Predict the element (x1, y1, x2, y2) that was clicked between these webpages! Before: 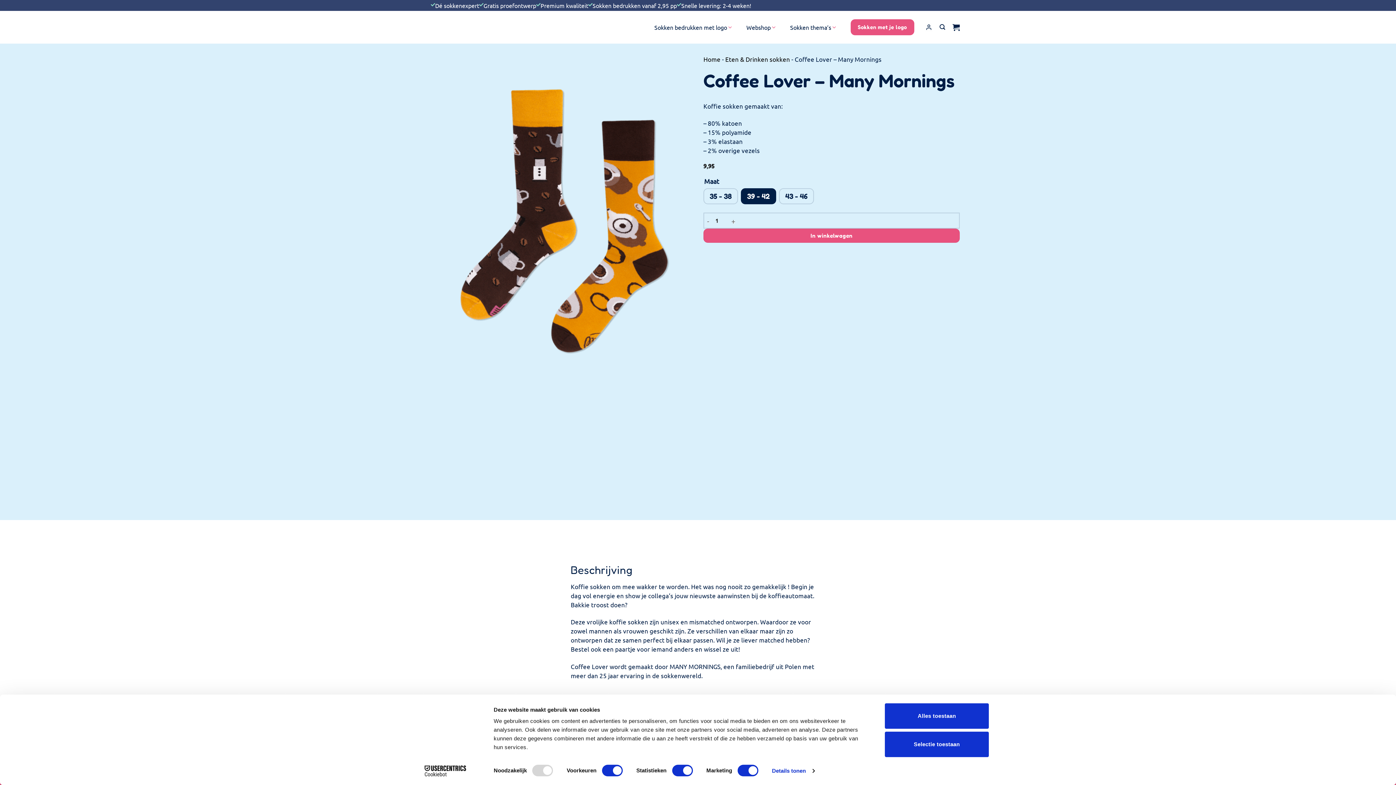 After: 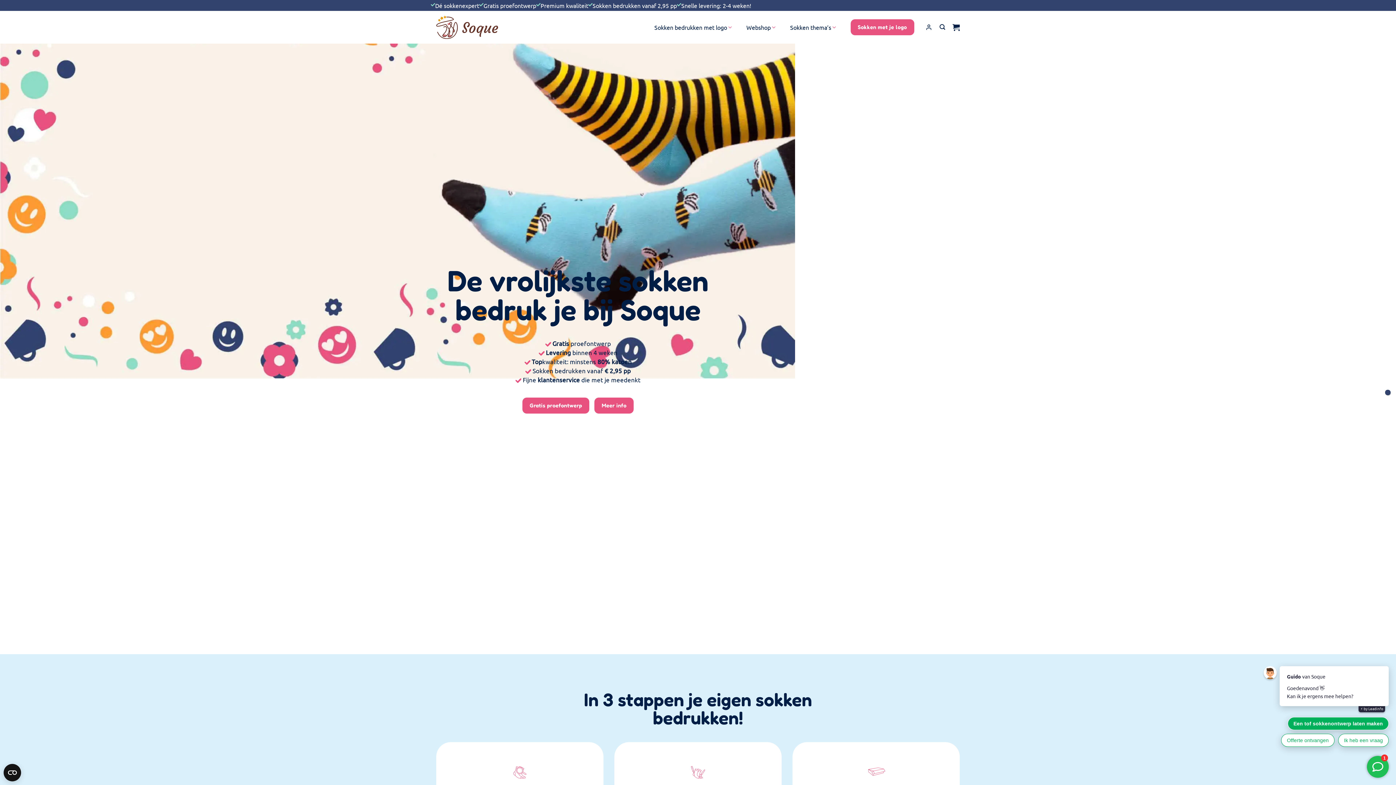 Action: bbox: (703, 55, 720, 62) label: Home